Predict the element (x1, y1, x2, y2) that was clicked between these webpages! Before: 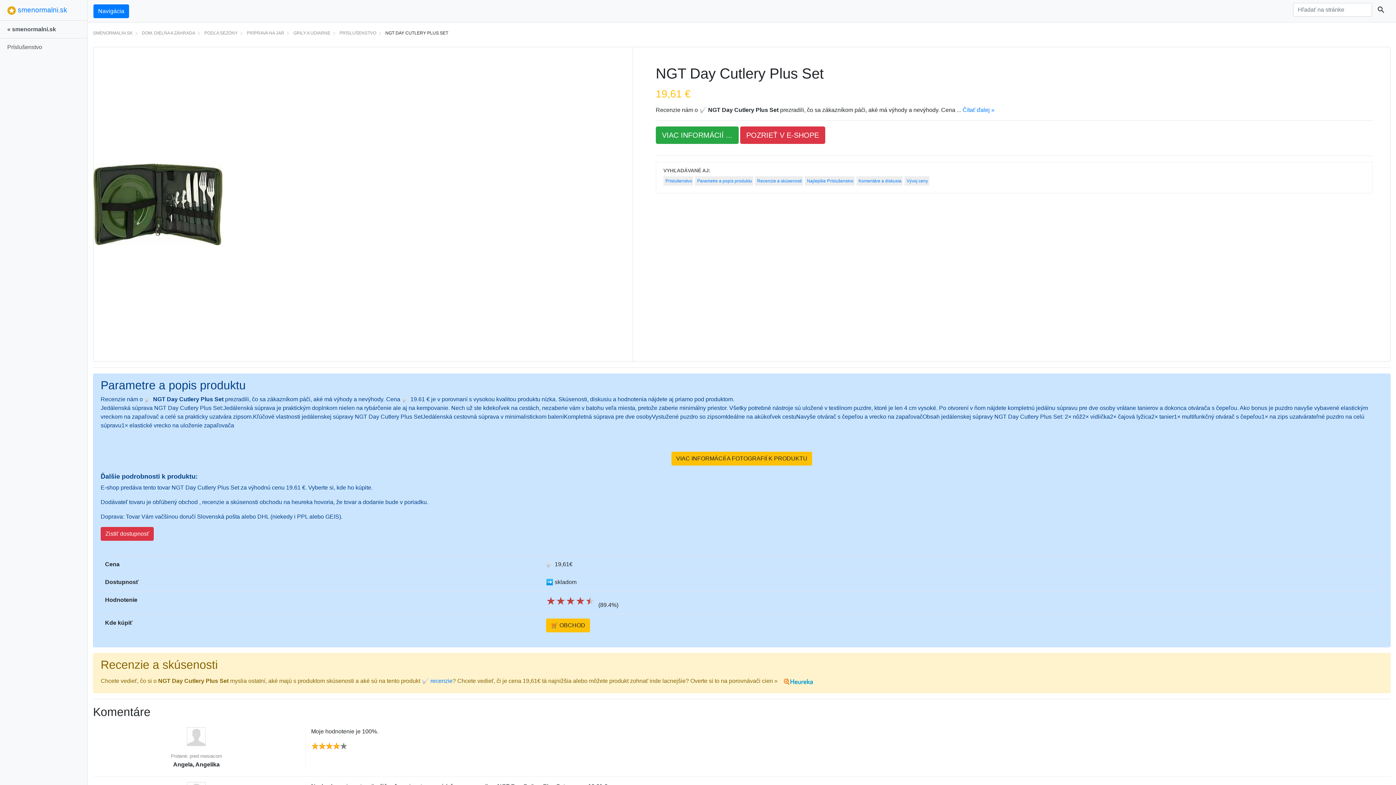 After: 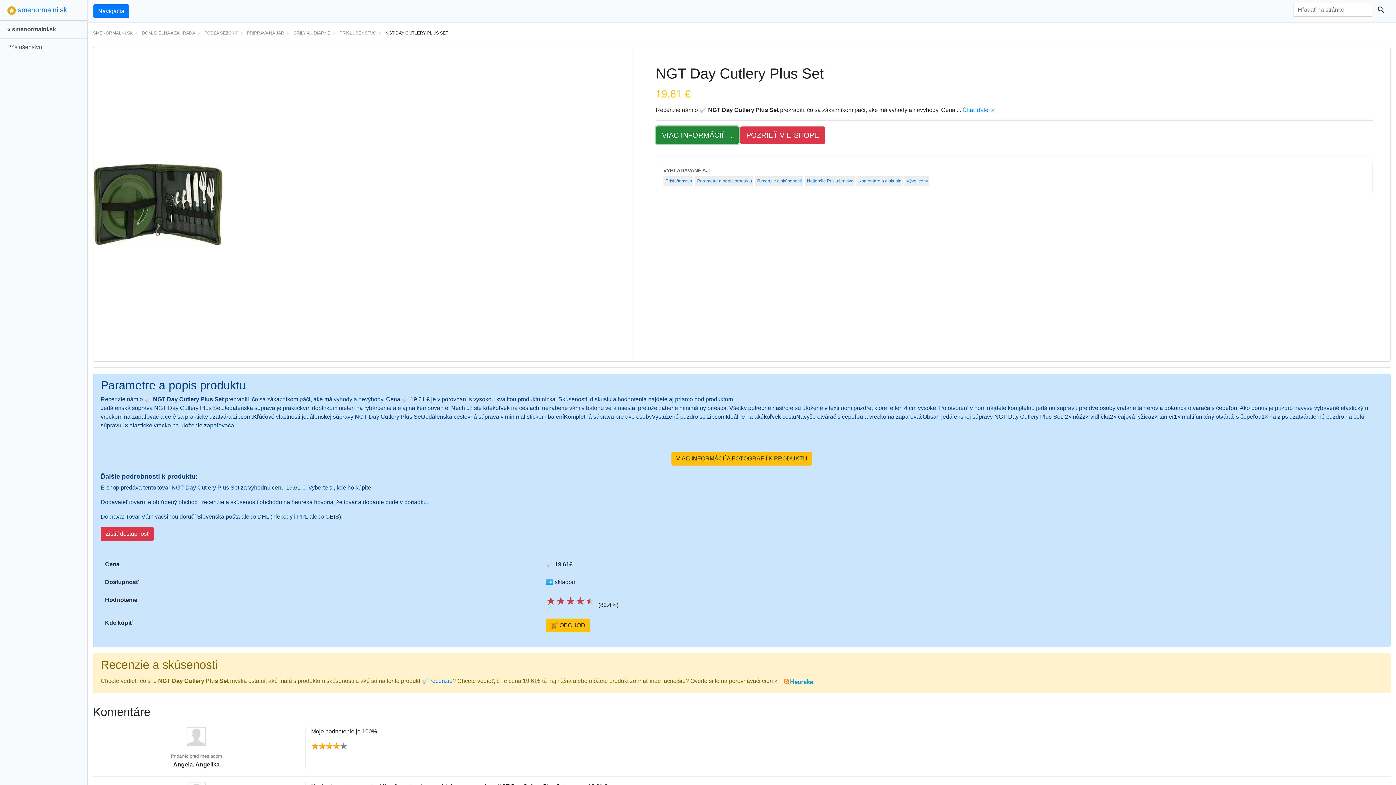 Action: bbox: (655, 126, 738, 144) label: VIAC INFORMÁCIÍ ...